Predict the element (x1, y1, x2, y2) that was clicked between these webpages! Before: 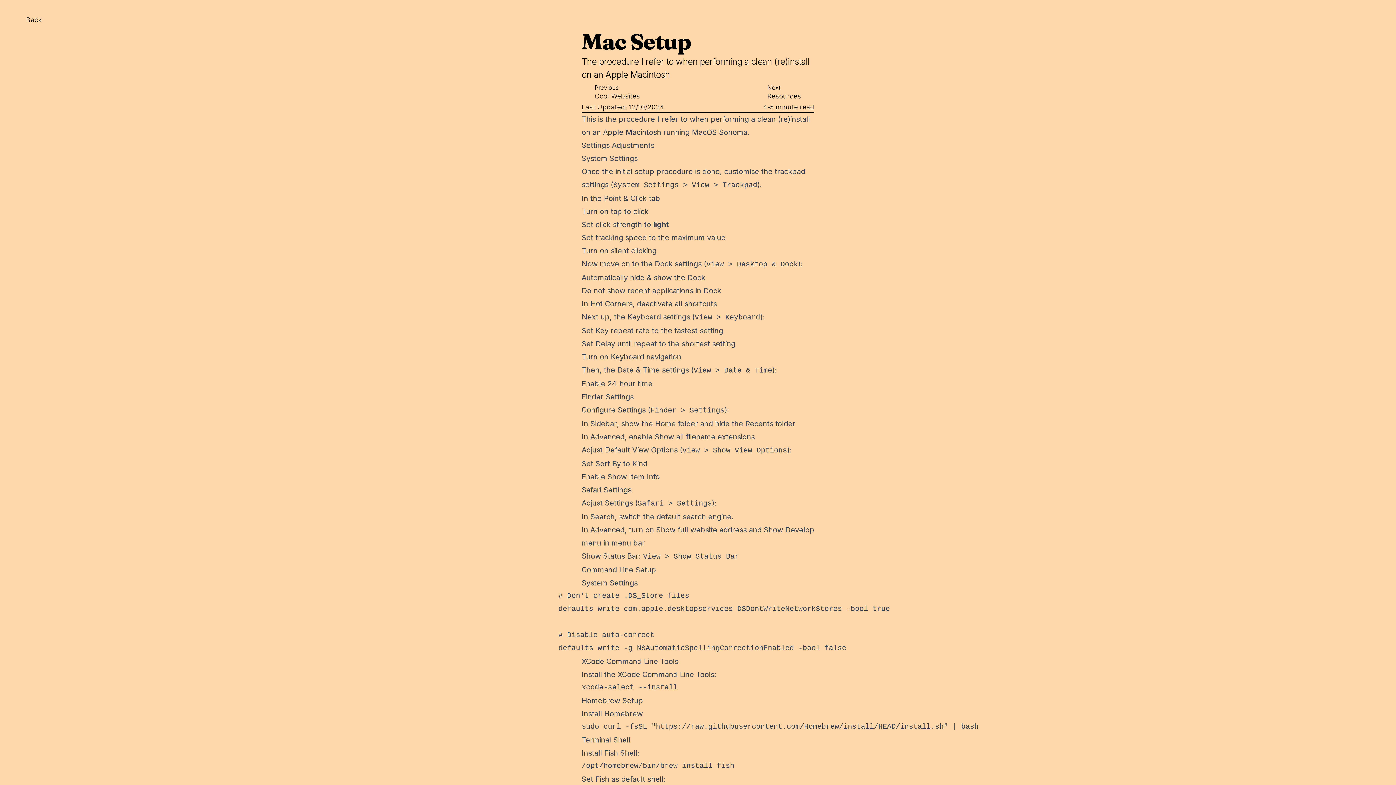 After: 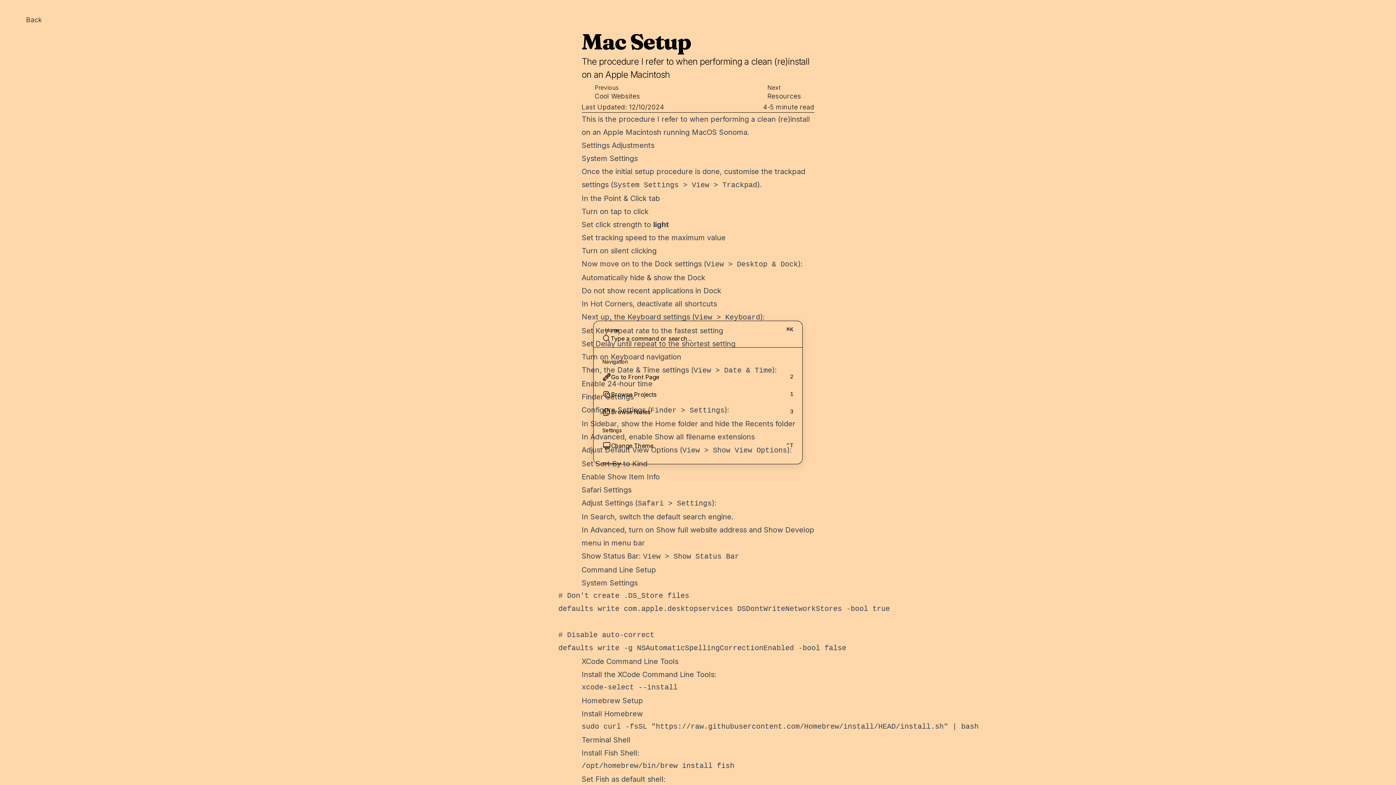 Action: bbox: (1361, 750, 1384, 773)